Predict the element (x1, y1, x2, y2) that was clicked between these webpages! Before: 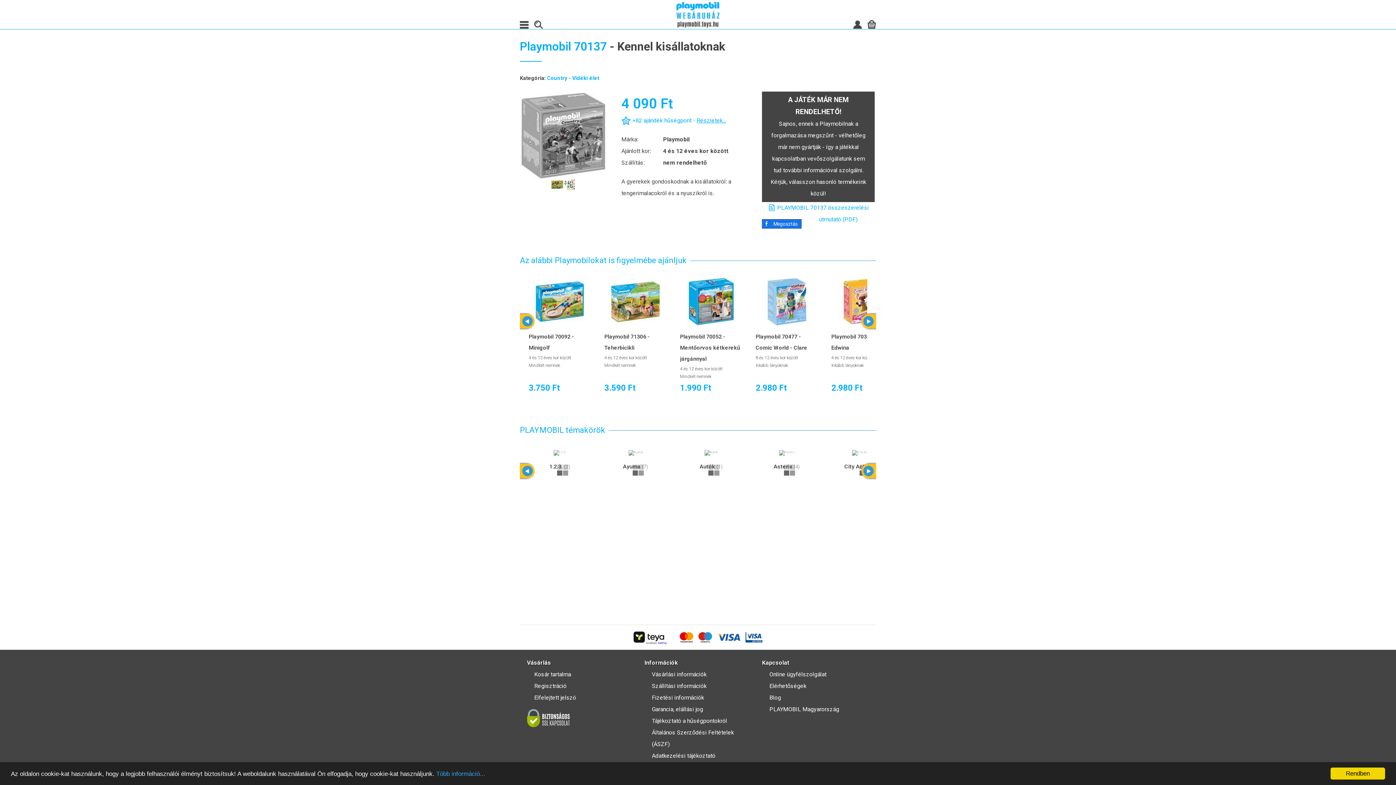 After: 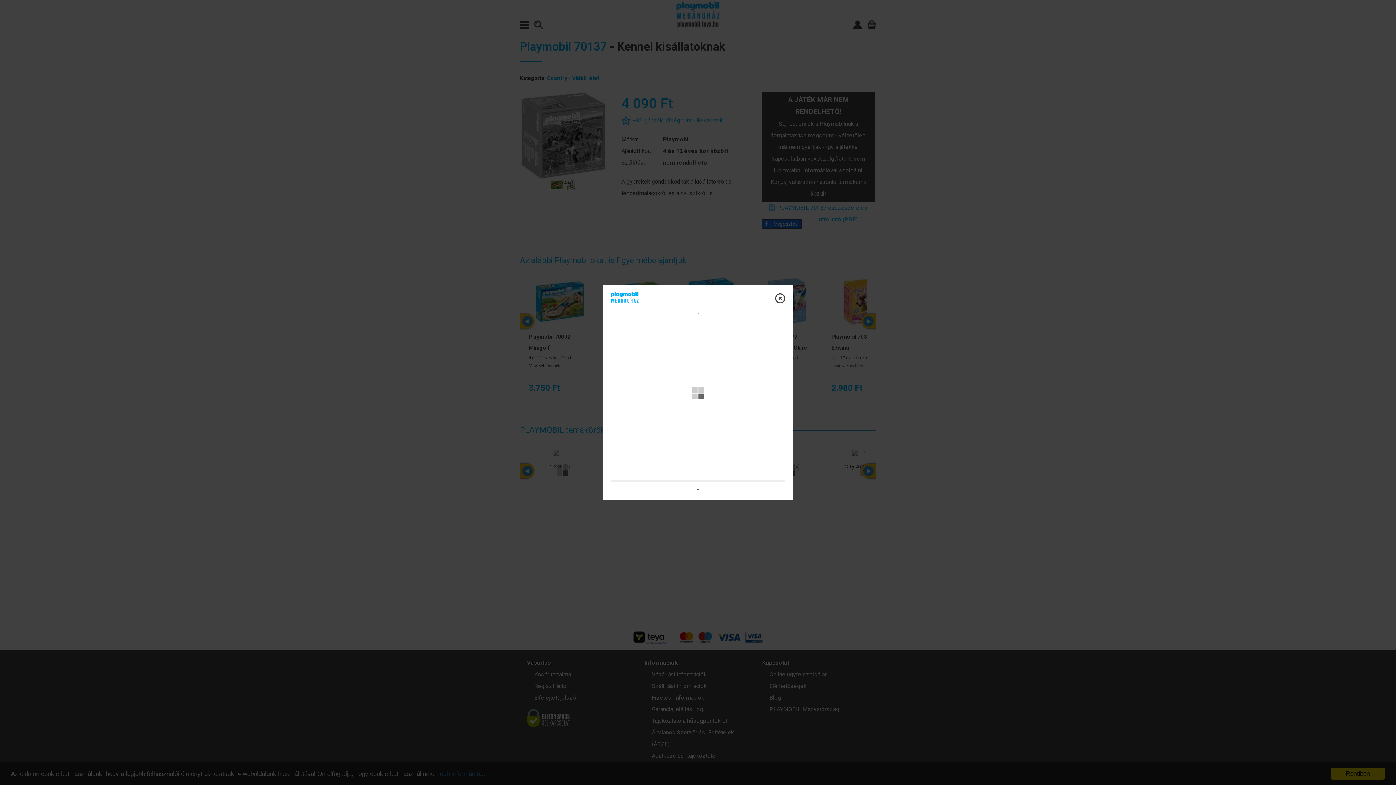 Action: label:   bbox: (564, 178, 575, 190)